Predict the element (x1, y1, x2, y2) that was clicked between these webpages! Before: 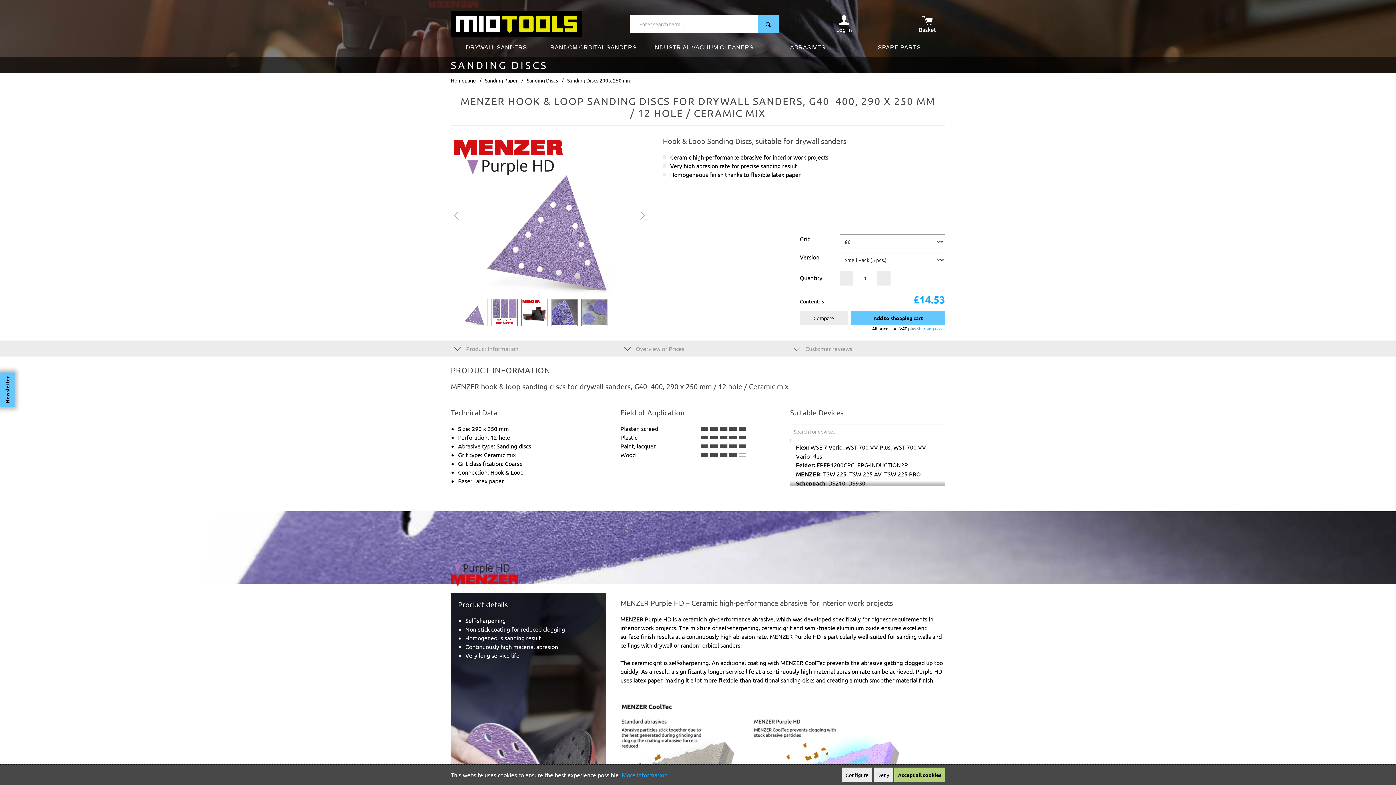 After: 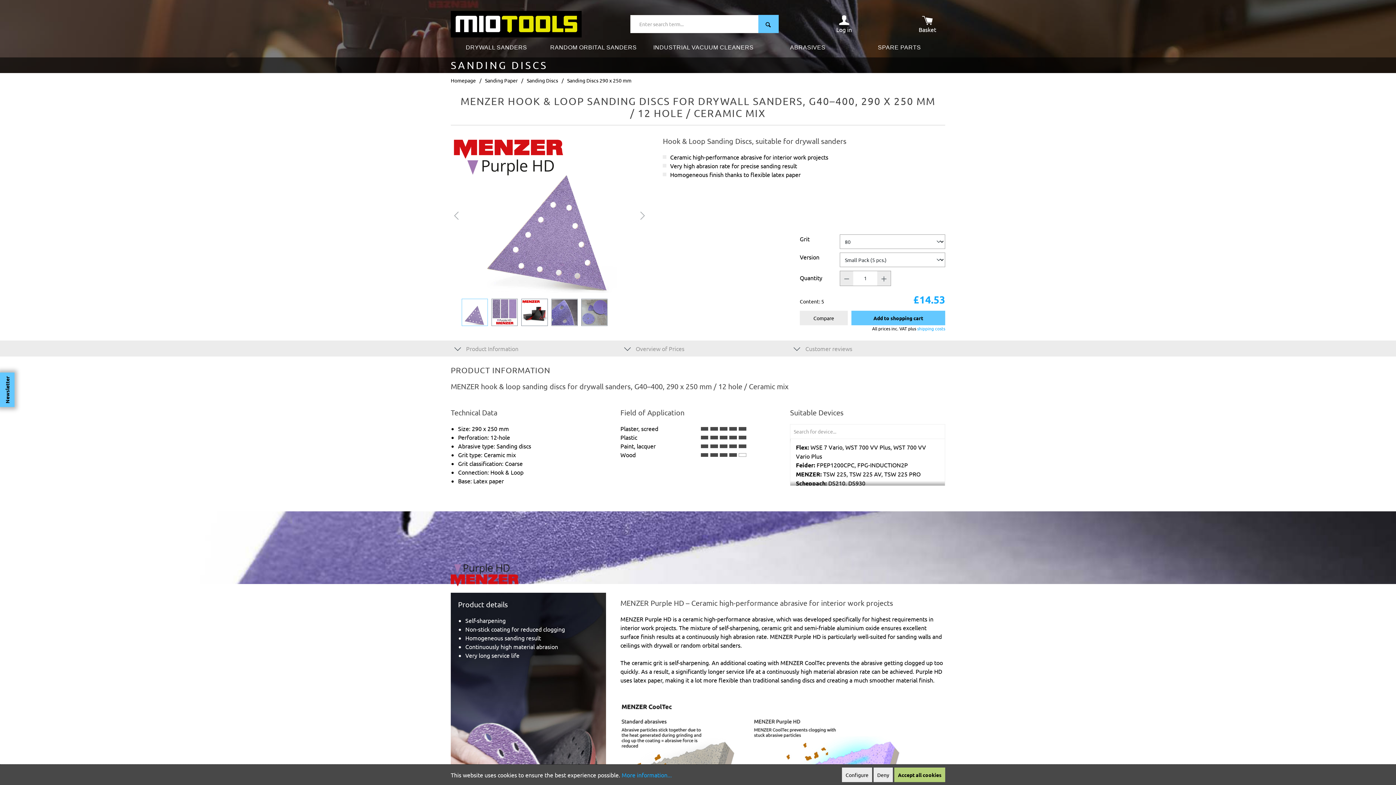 Action: label: Search bbox: (758, 15, 778, 33)